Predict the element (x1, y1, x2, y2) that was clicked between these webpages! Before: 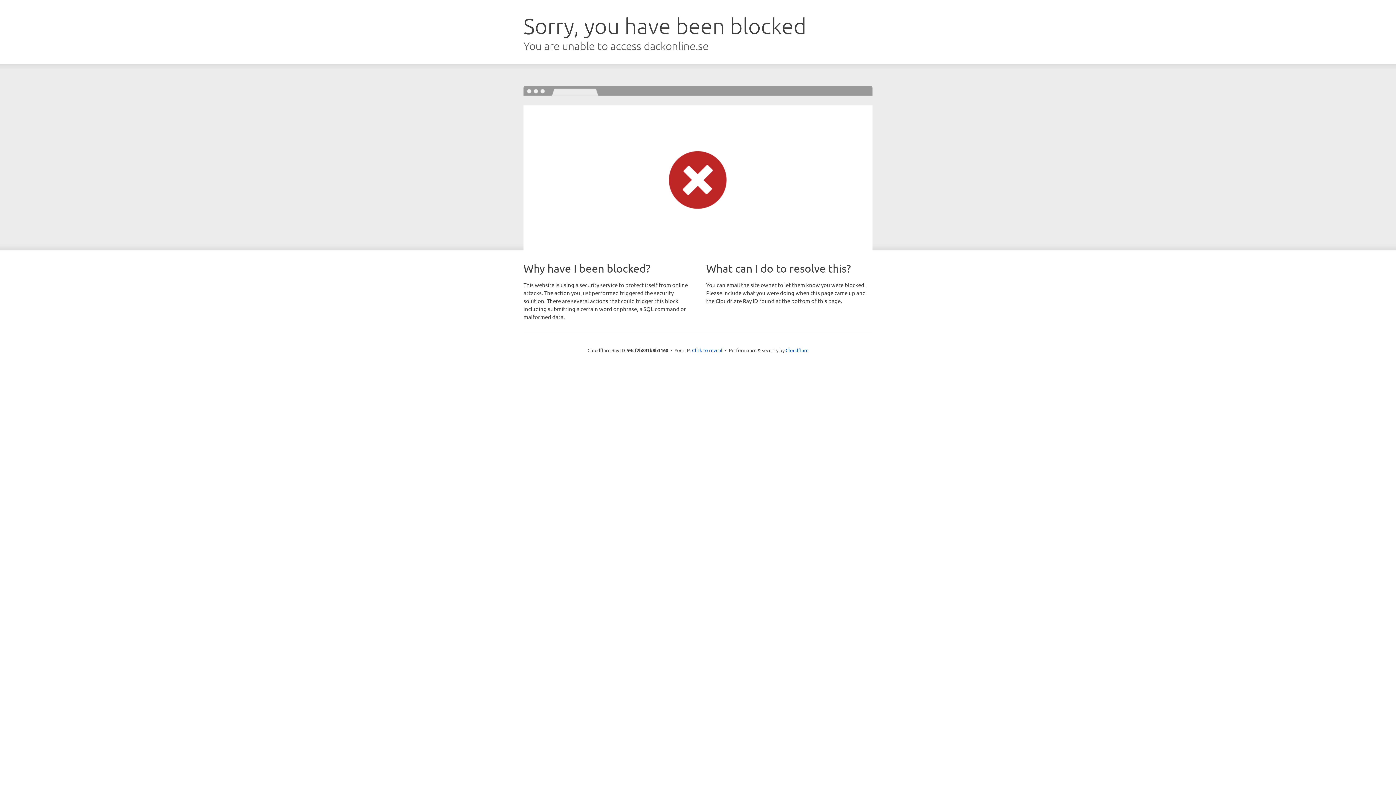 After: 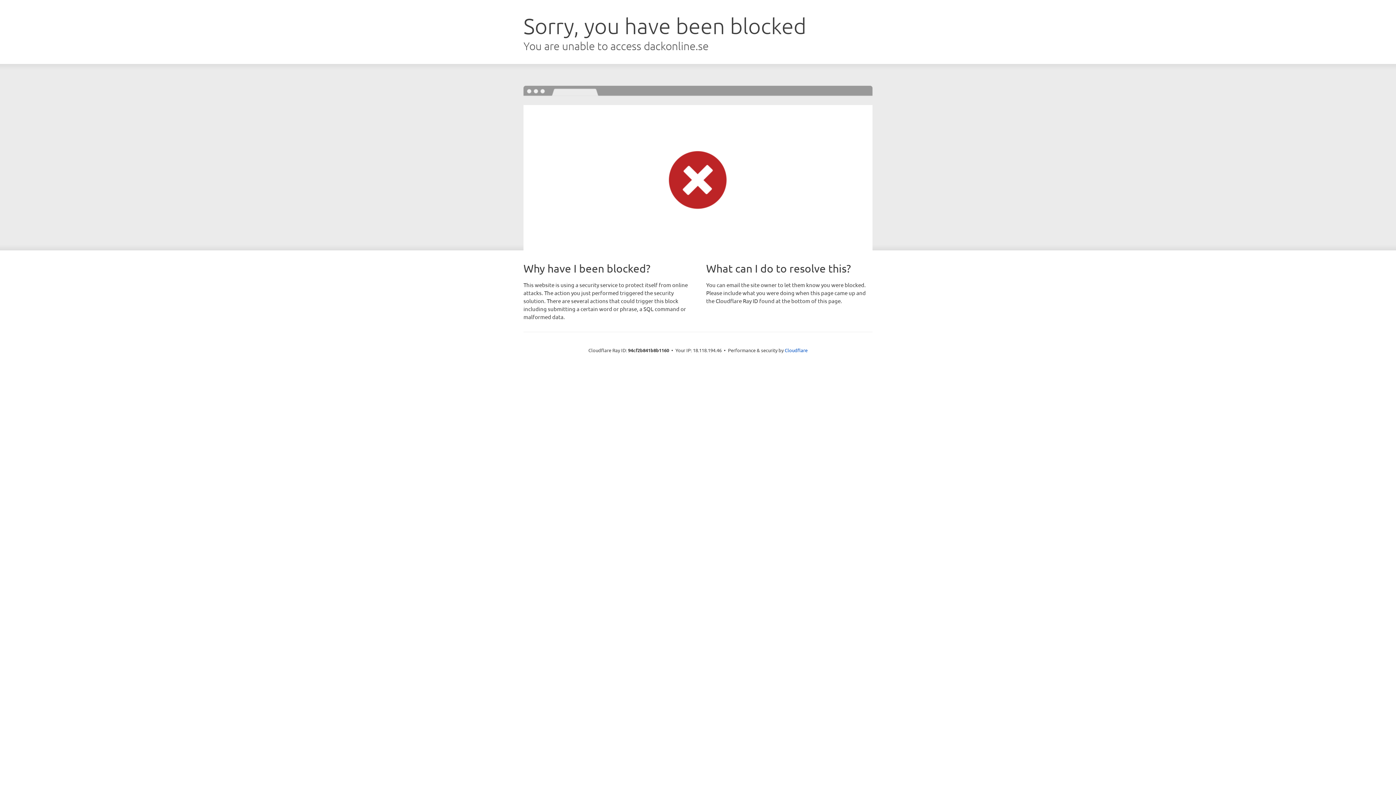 Action: bbox: (692, 346, 722, 353) label: Click to reveal